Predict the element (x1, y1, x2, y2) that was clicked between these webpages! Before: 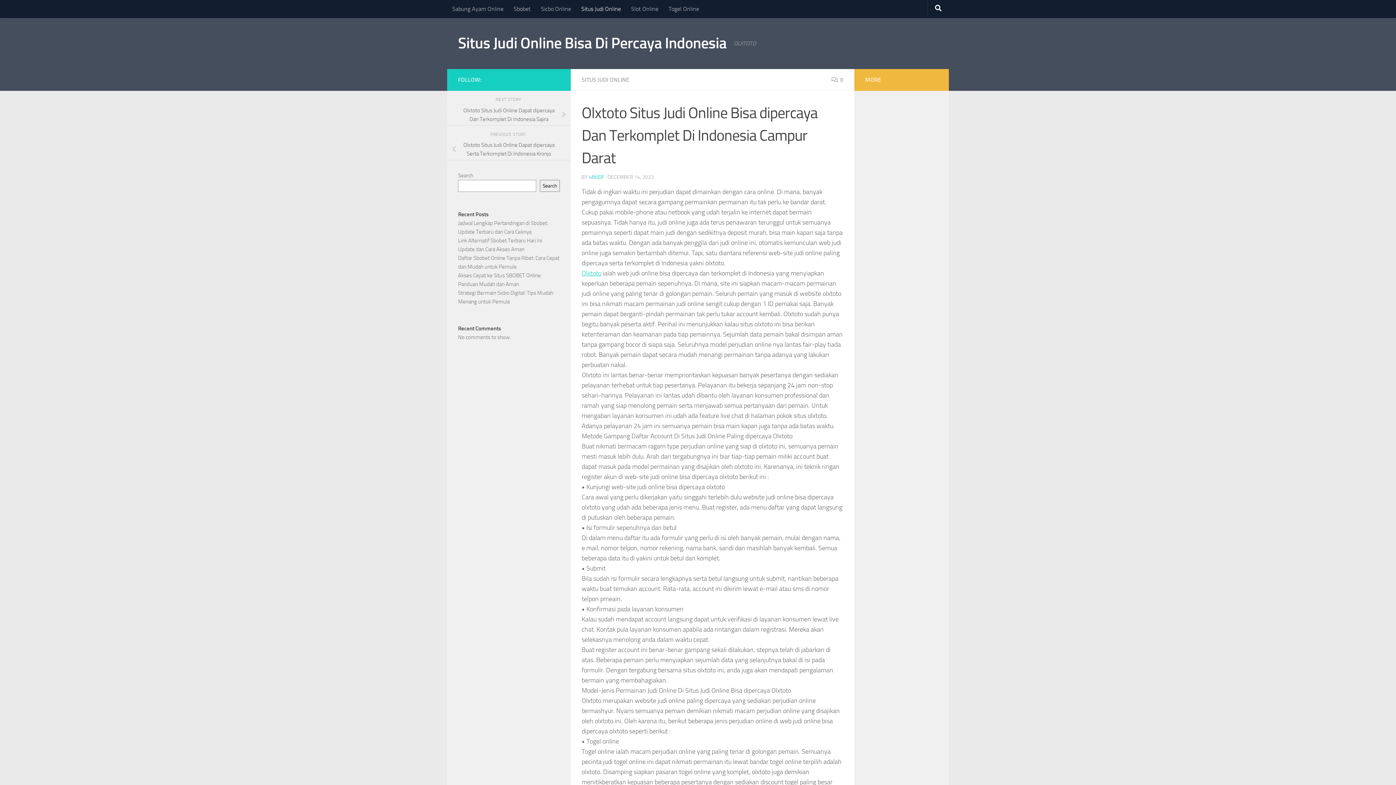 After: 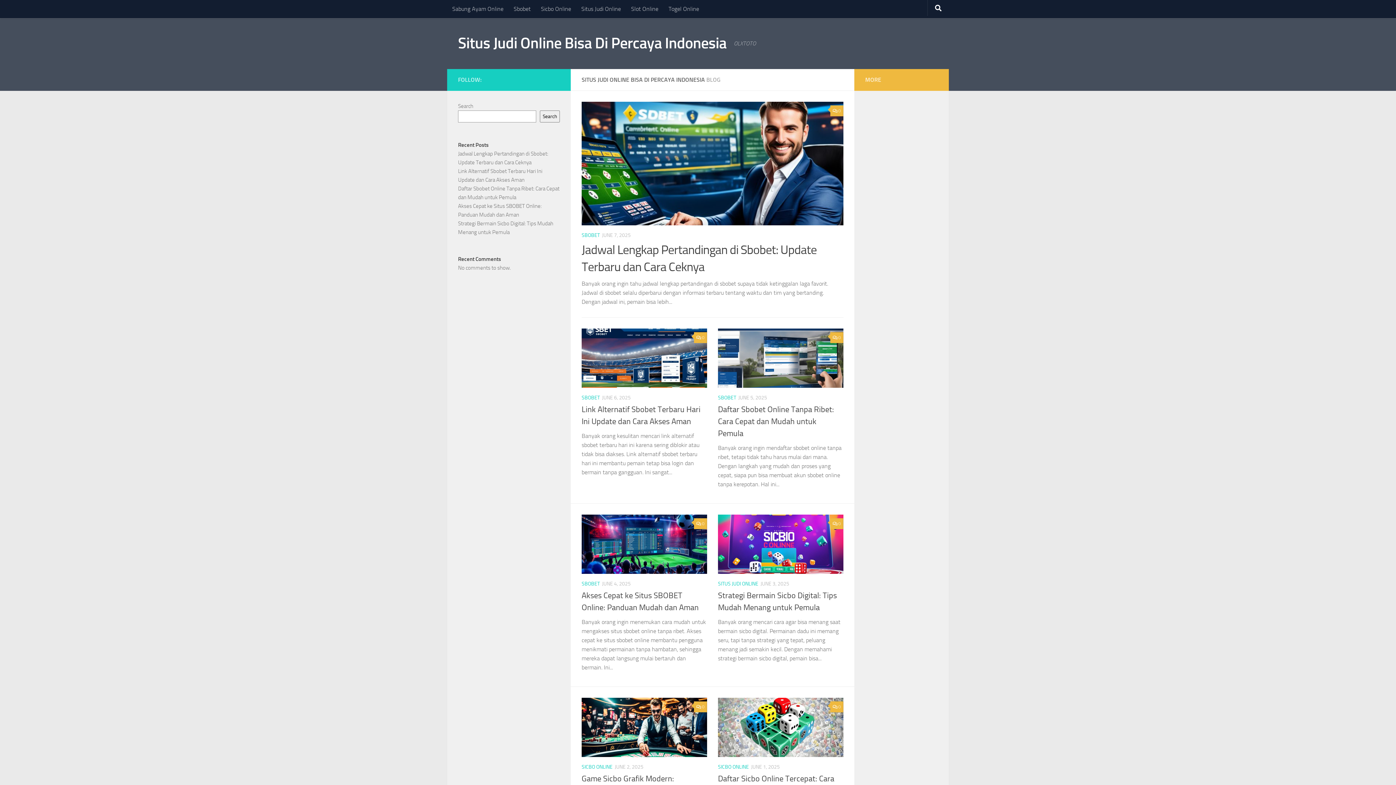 Action: label: Situs Judi Online Bisa Di Percaya Indonesia bbox: (458, 32, 726, 54)